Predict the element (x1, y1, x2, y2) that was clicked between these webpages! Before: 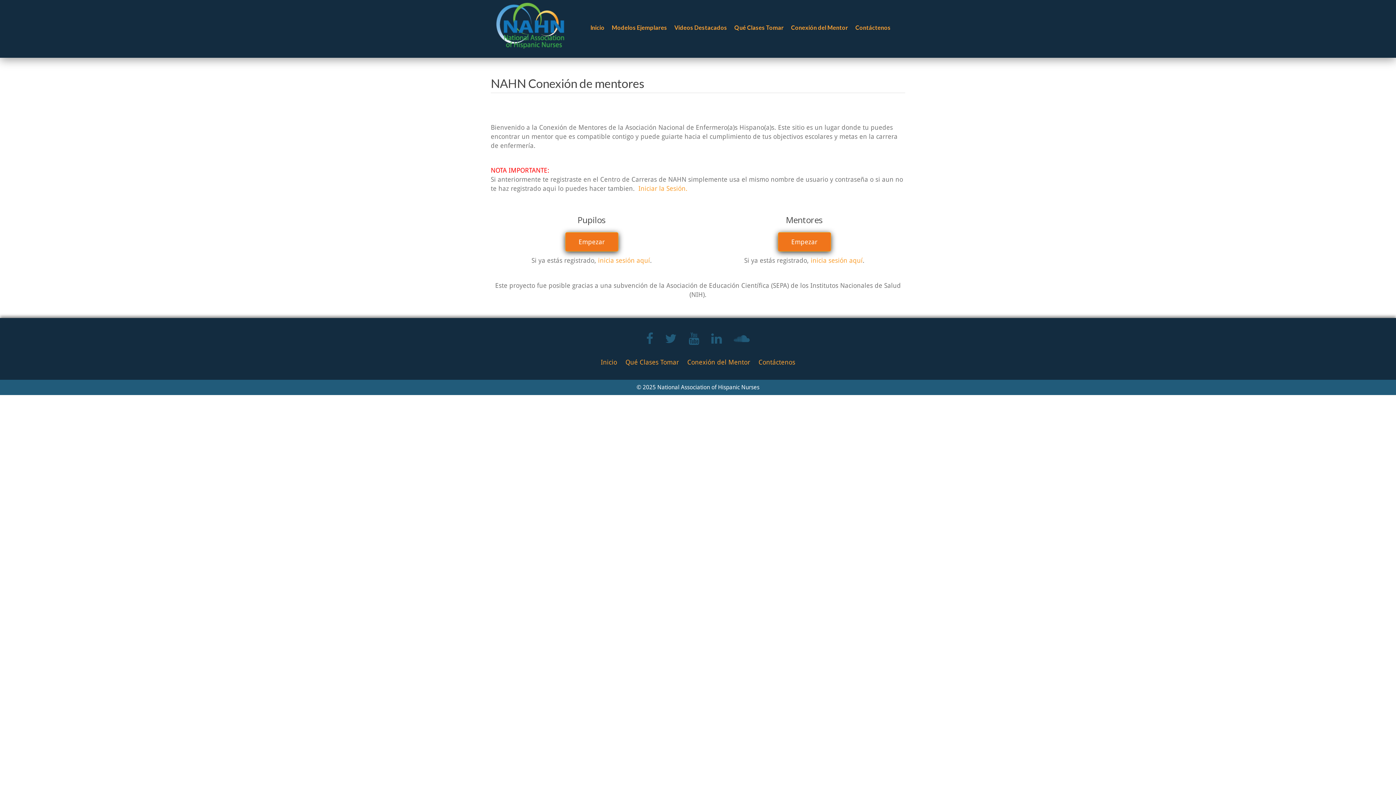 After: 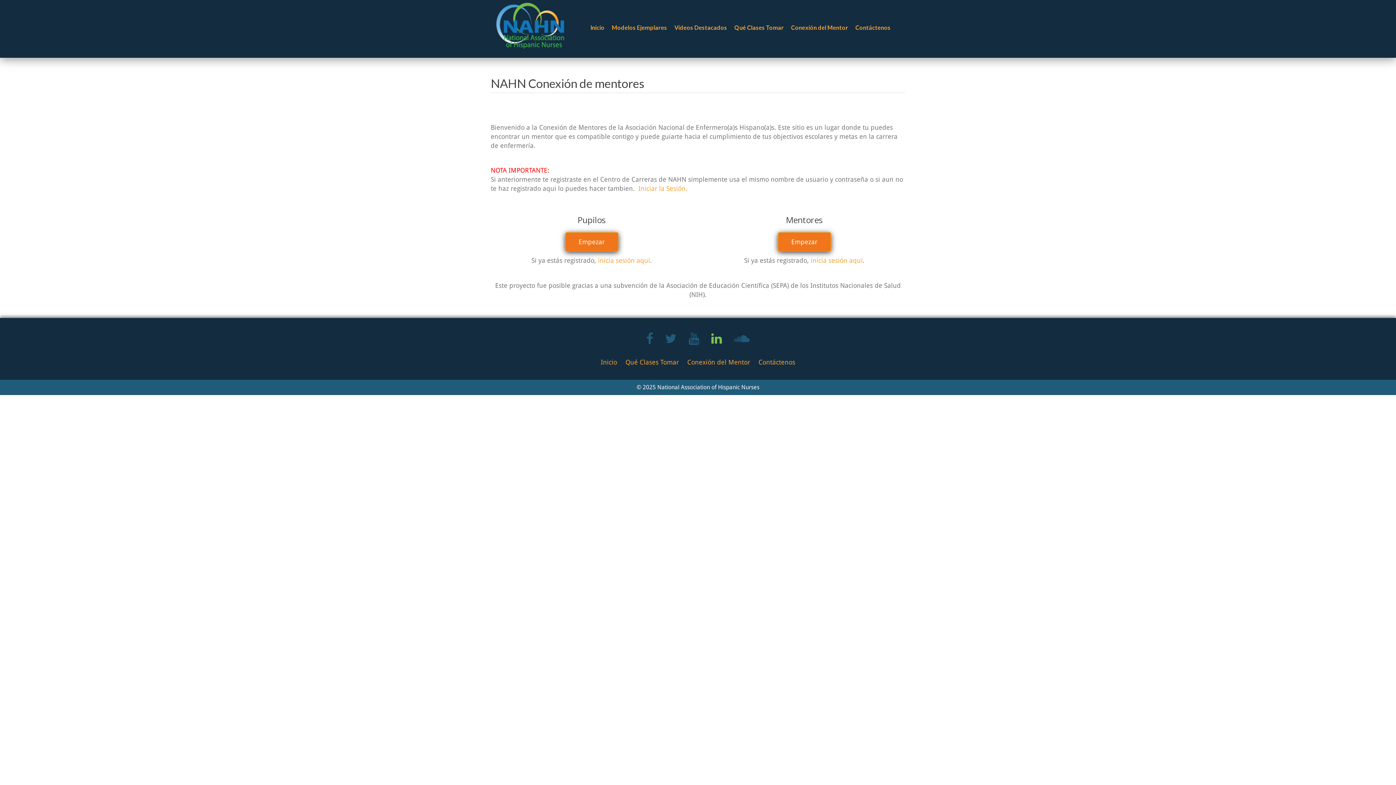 Action: bbox: (711, 338, 722, 344)